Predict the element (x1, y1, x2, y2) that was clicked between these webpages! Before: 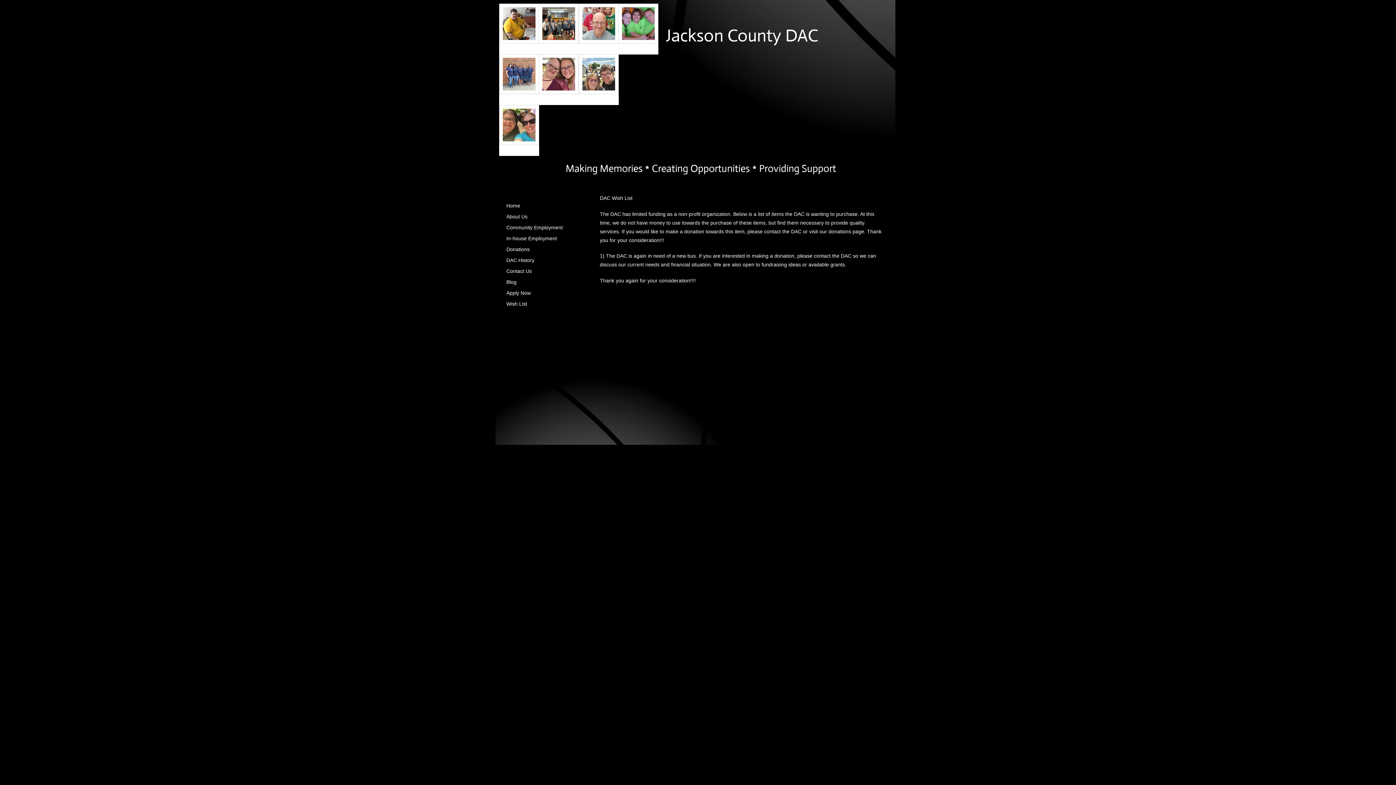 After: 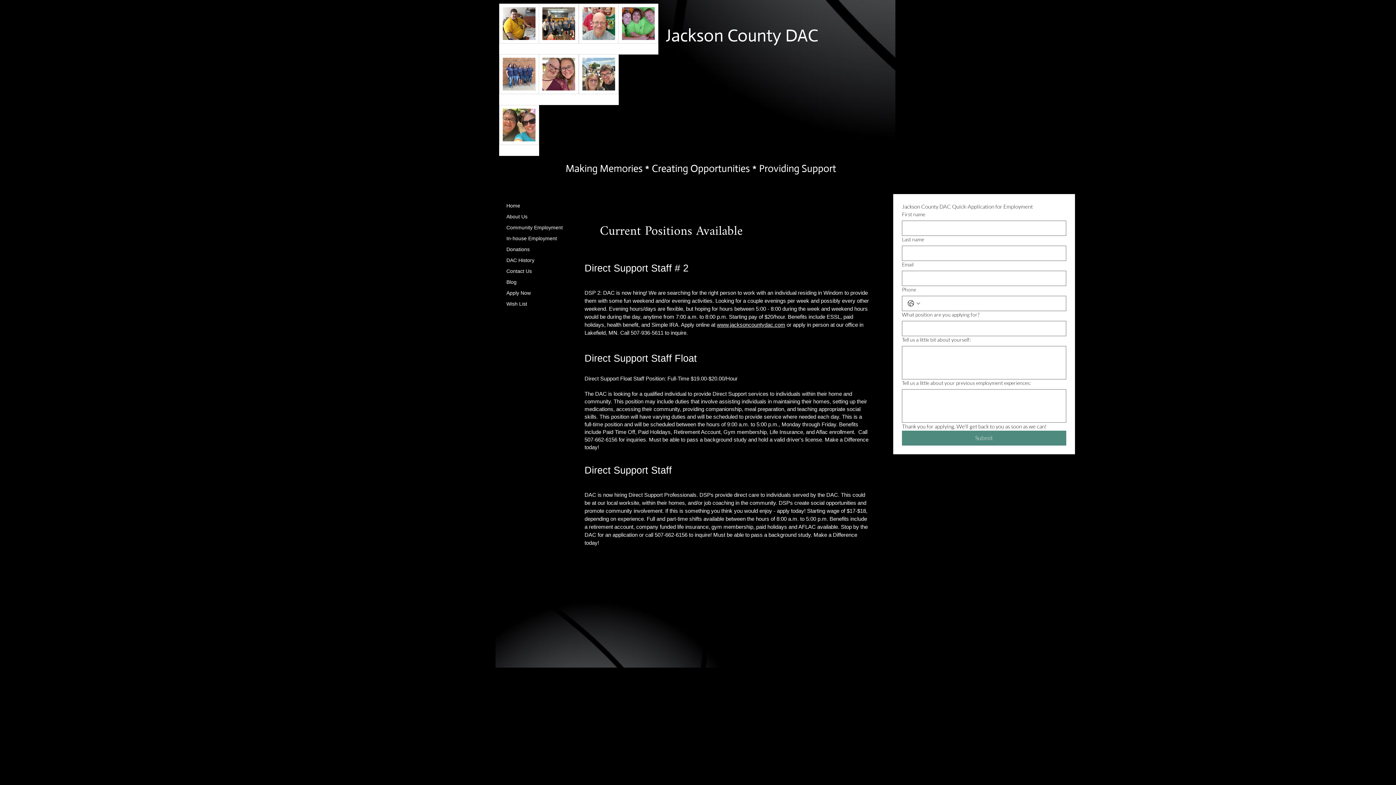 Action: label: Apply Now bbox: (502, 288, 534, 298)